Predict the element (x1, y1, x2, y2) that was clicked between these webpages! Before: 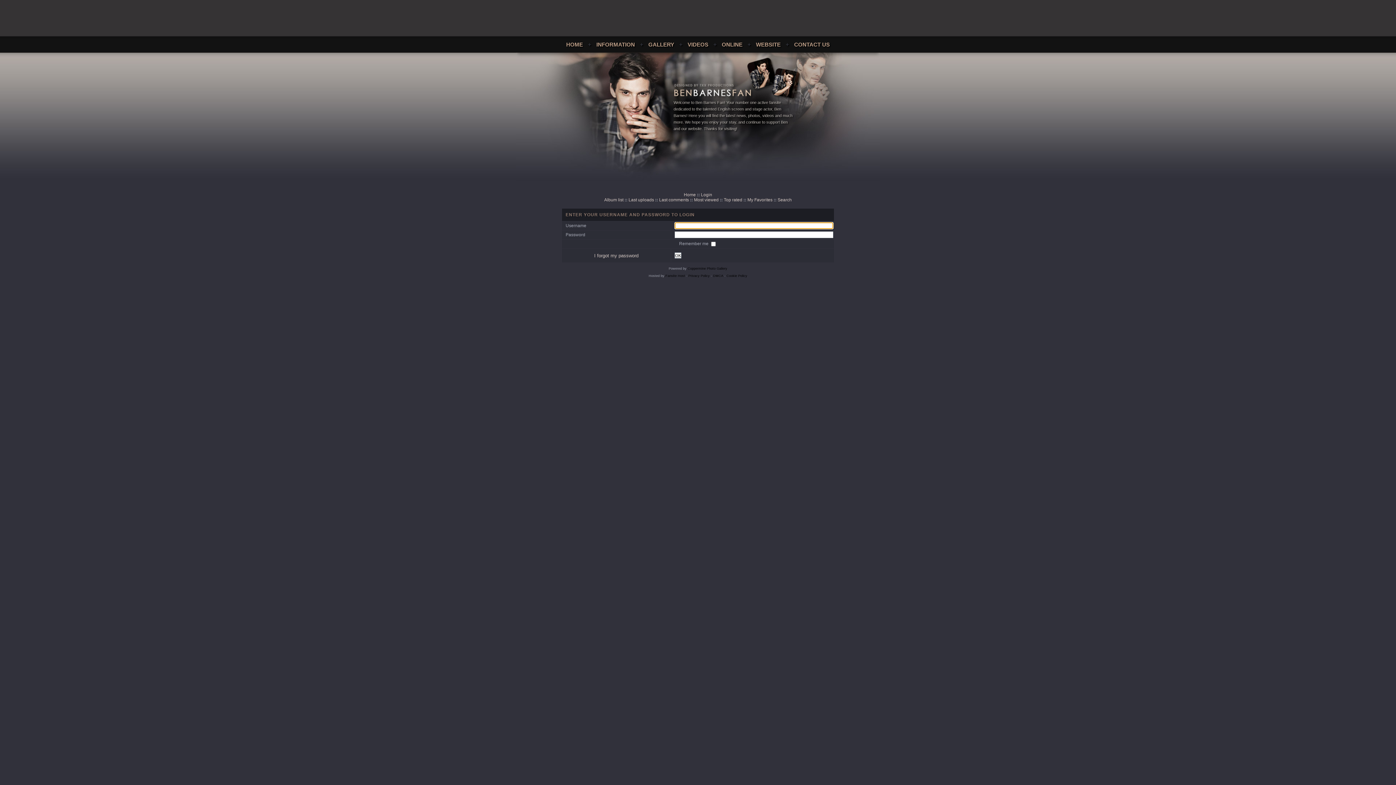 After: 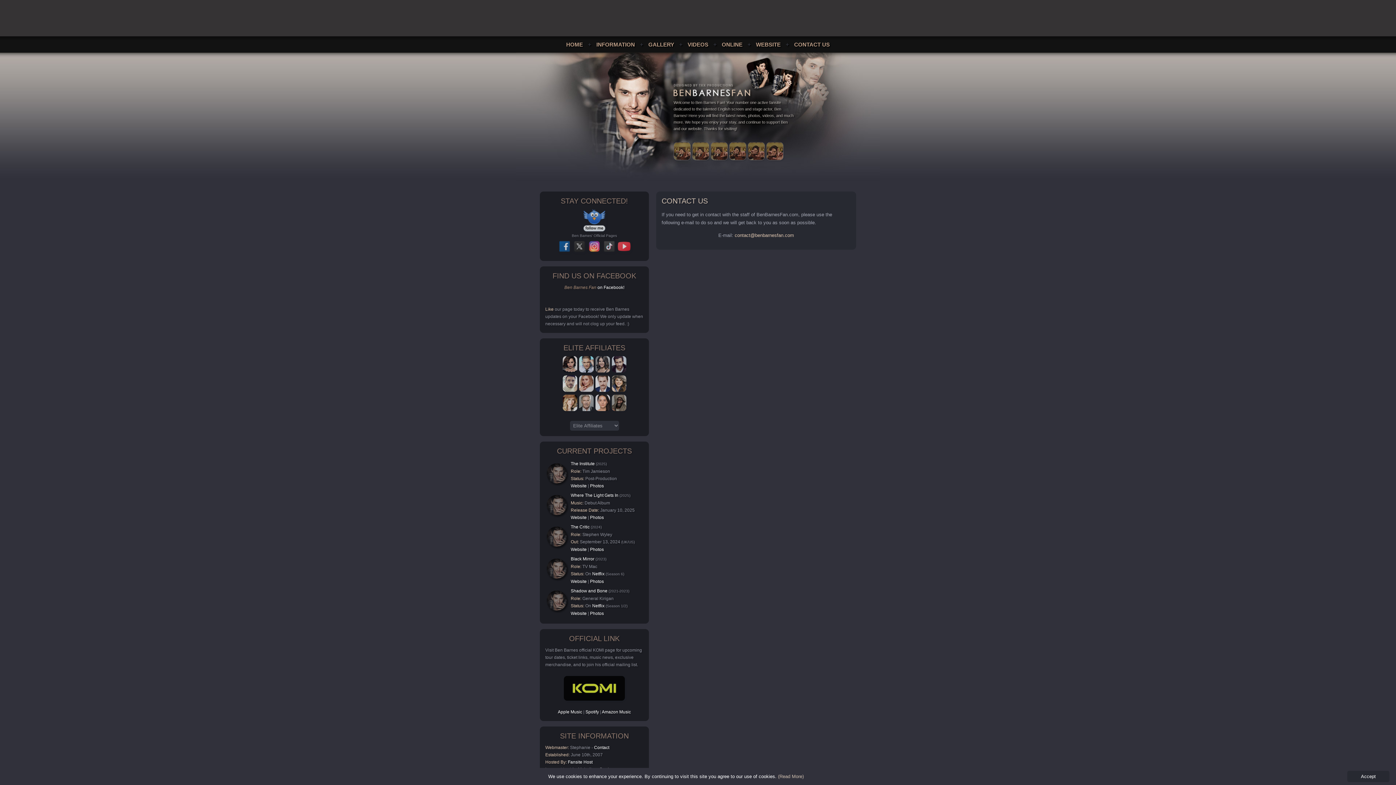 Action: bbox: (794, 41, 830, 47) label: CONTACT US